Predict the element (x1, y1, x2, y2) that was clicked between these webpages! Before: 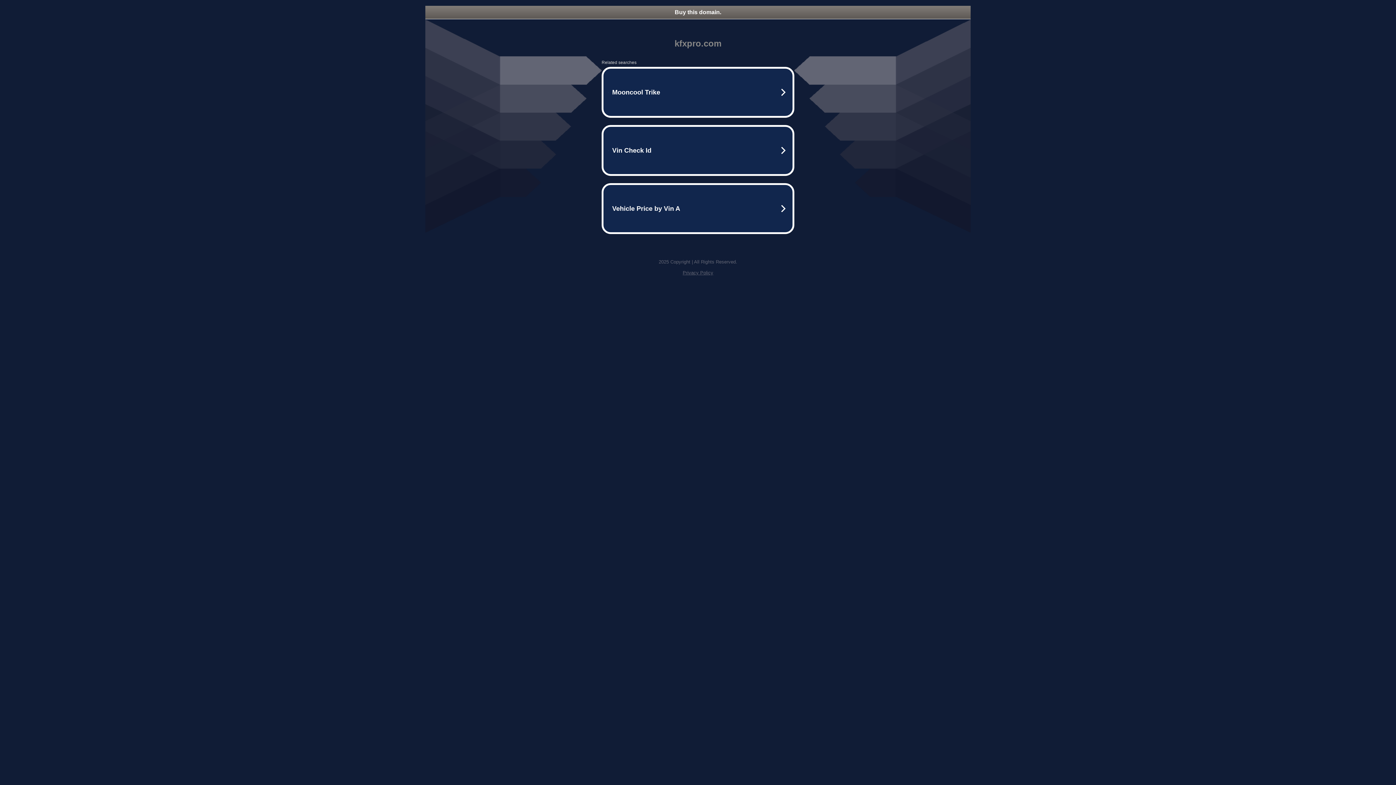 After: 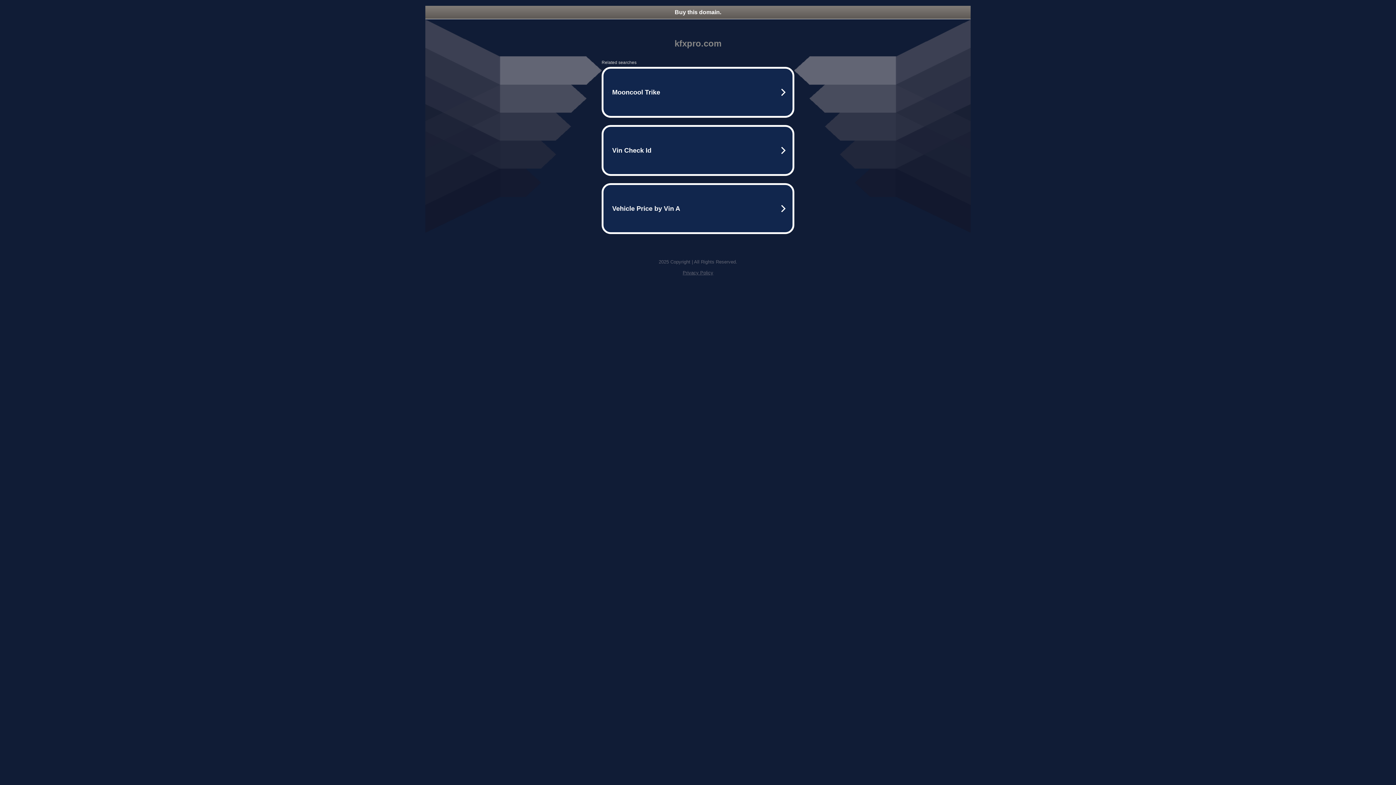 Action: label: Buy this domain. bbox: (425, 5, 970, 18)